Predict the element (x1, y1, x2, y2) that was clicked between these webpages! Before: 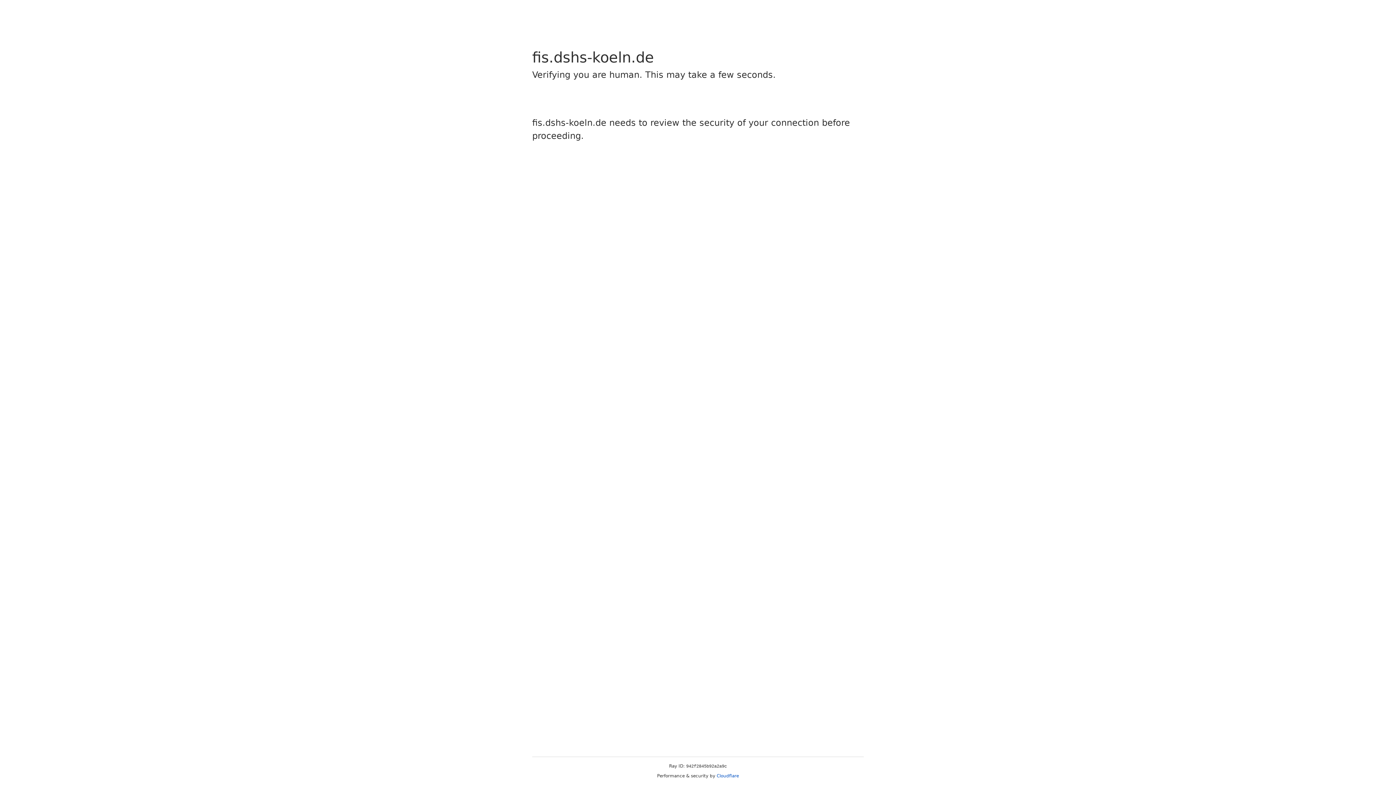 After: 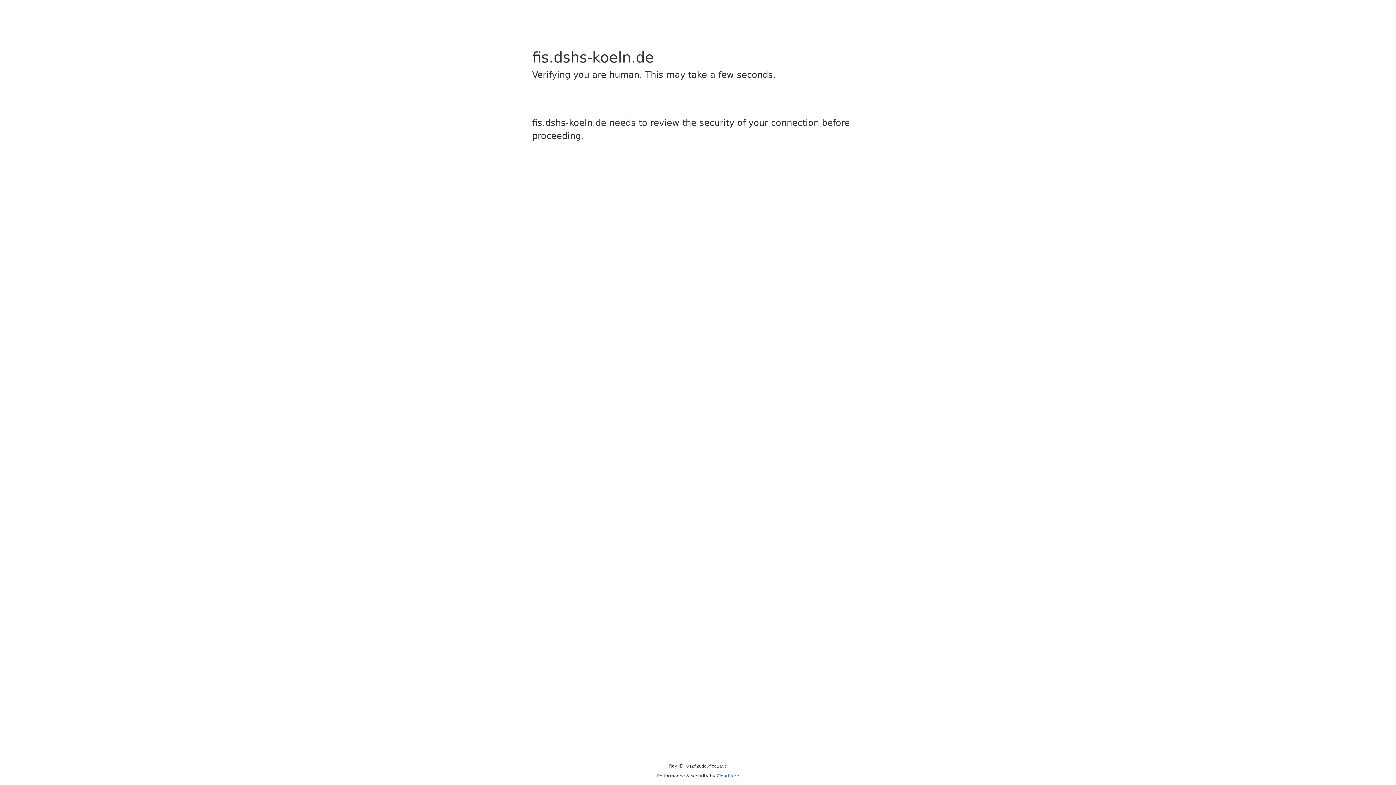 Action: bbox: (716, 773, 739, 778) label: Cloudflare